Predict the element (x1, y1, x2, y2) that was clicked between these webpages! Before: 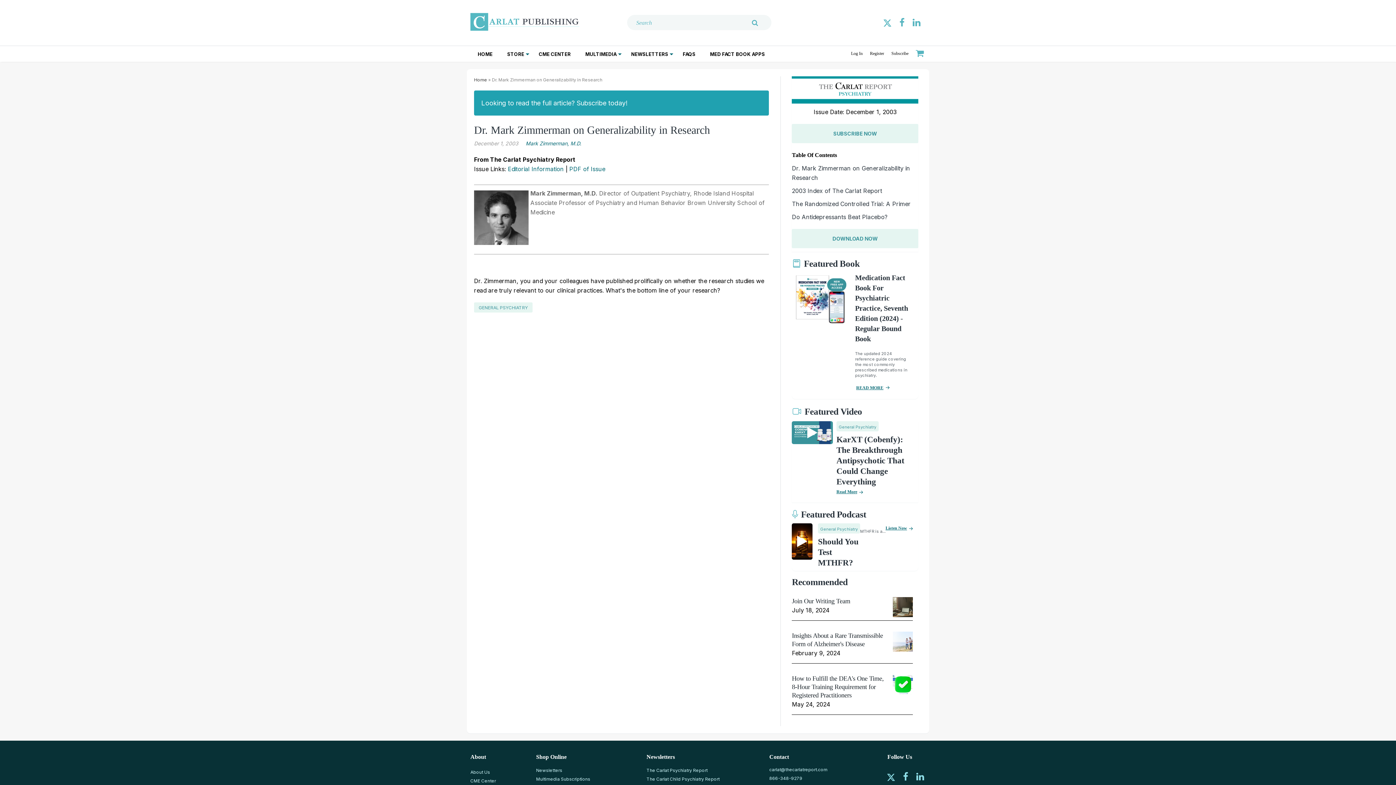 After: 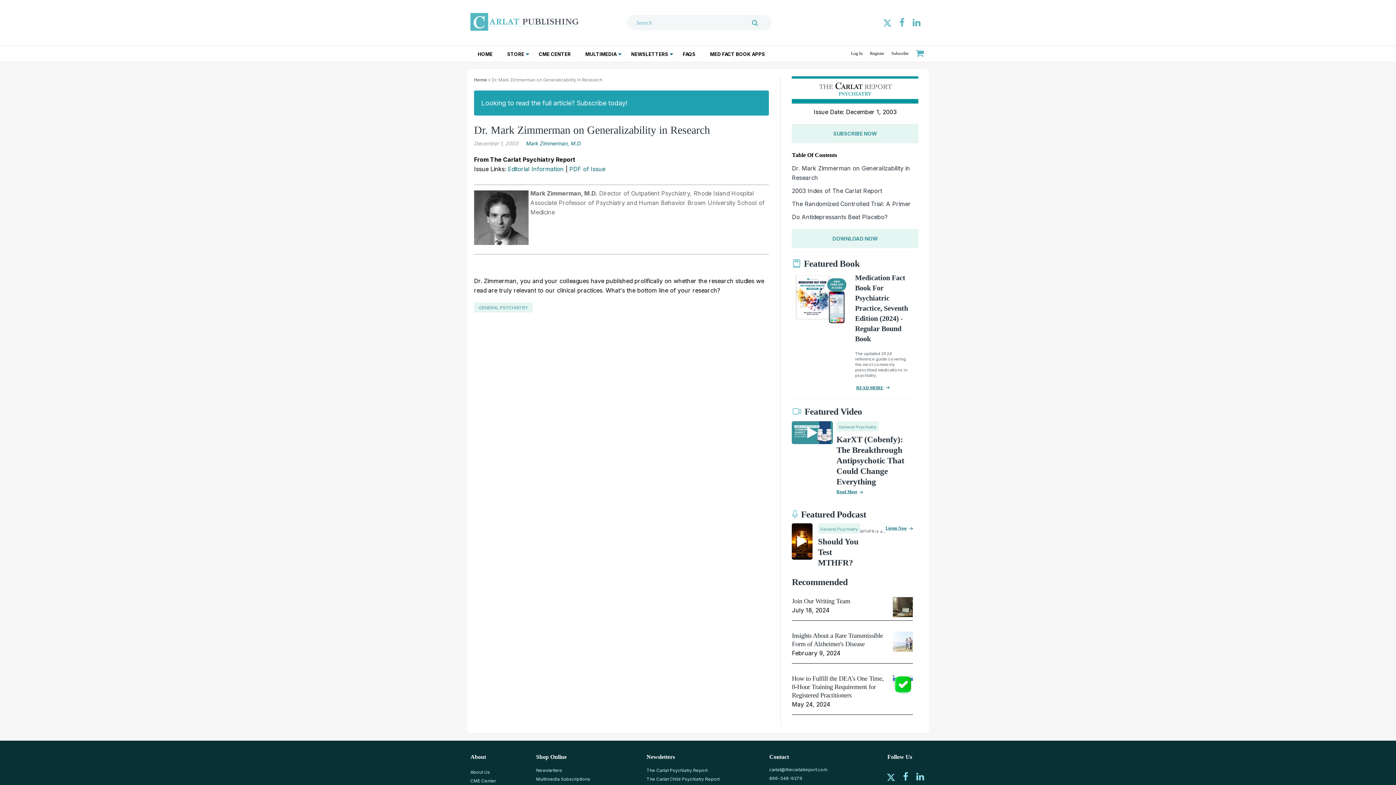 Action: bbox: (769, 767, 827, 772) label: carlat@thecarlatreport.com